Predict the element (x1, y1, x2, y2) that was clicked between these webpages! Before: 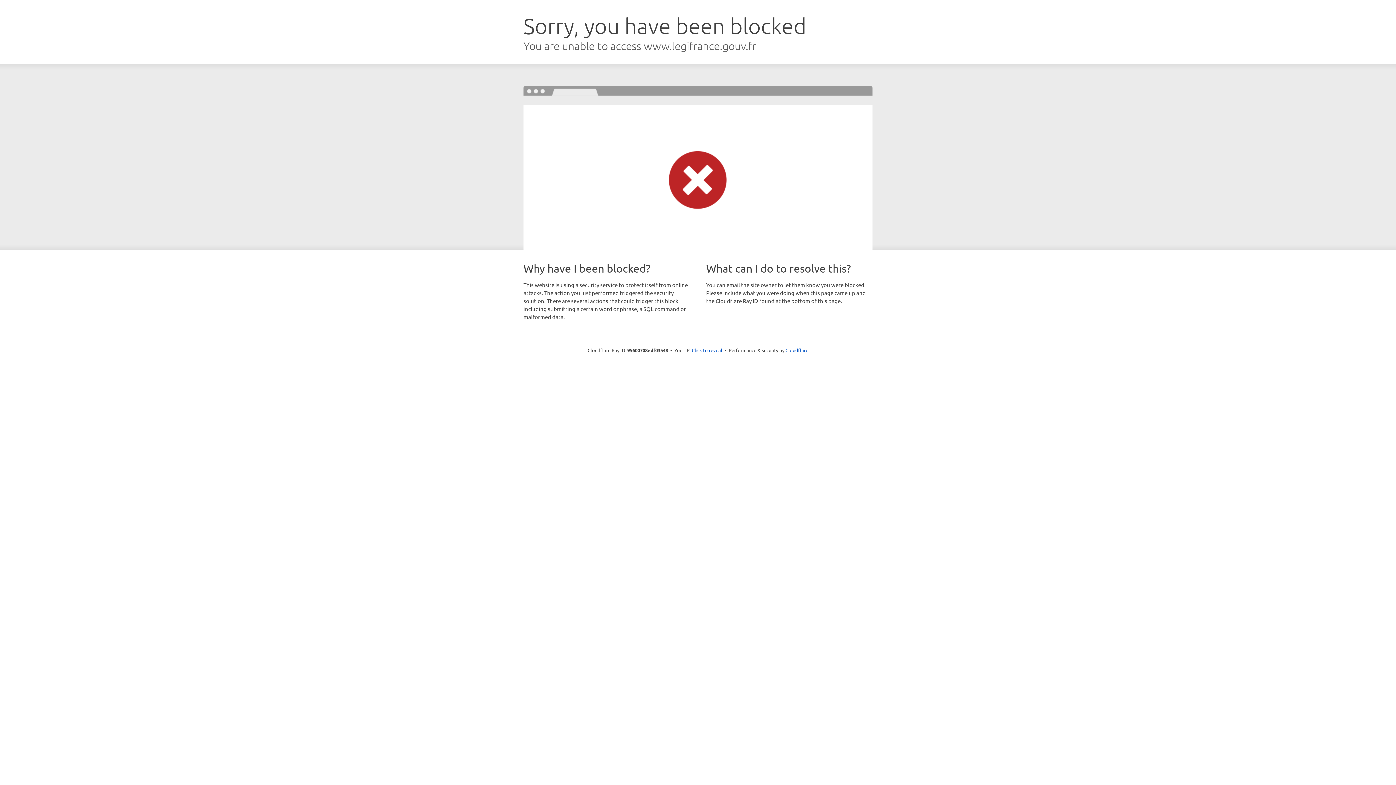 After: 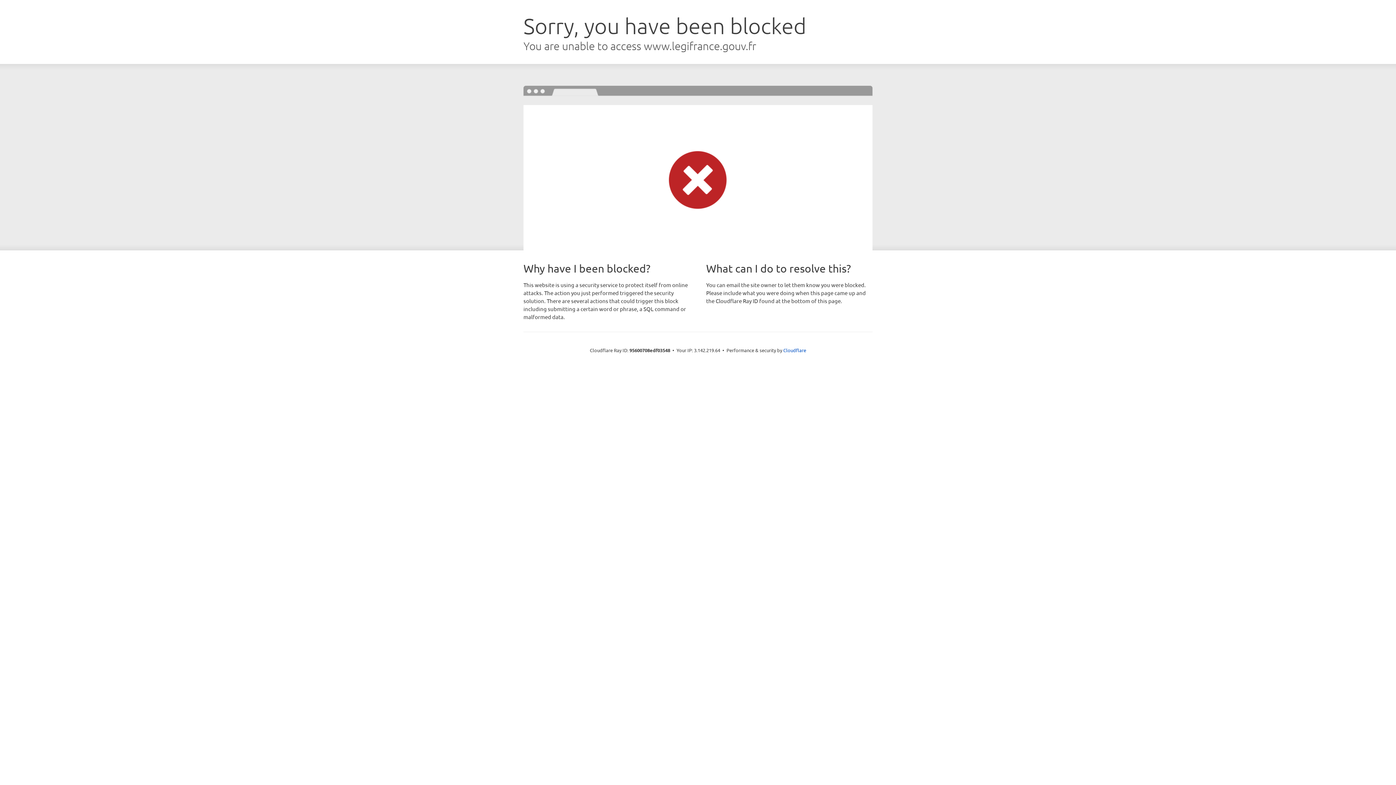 Action: bbox: (692, 346, 722, 353) label: Click to reveal